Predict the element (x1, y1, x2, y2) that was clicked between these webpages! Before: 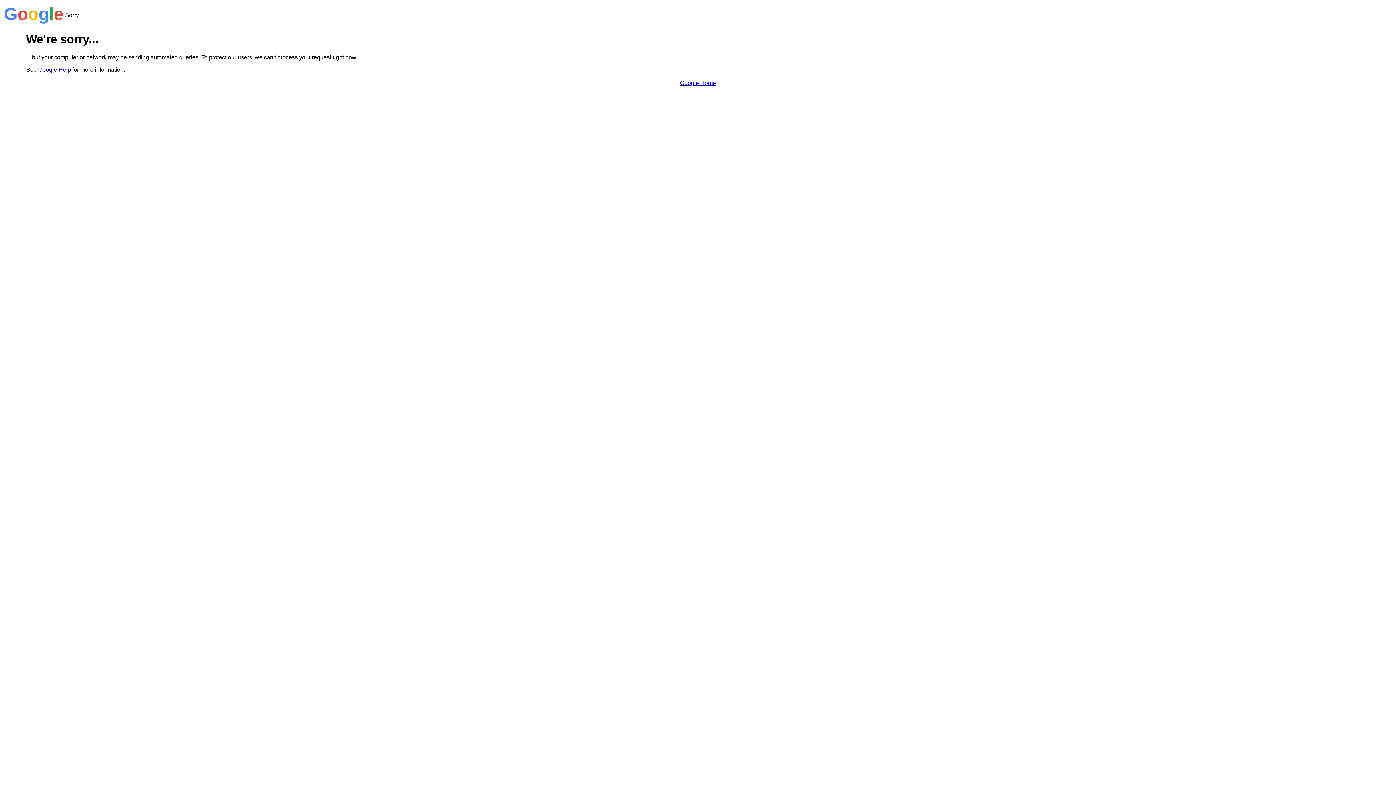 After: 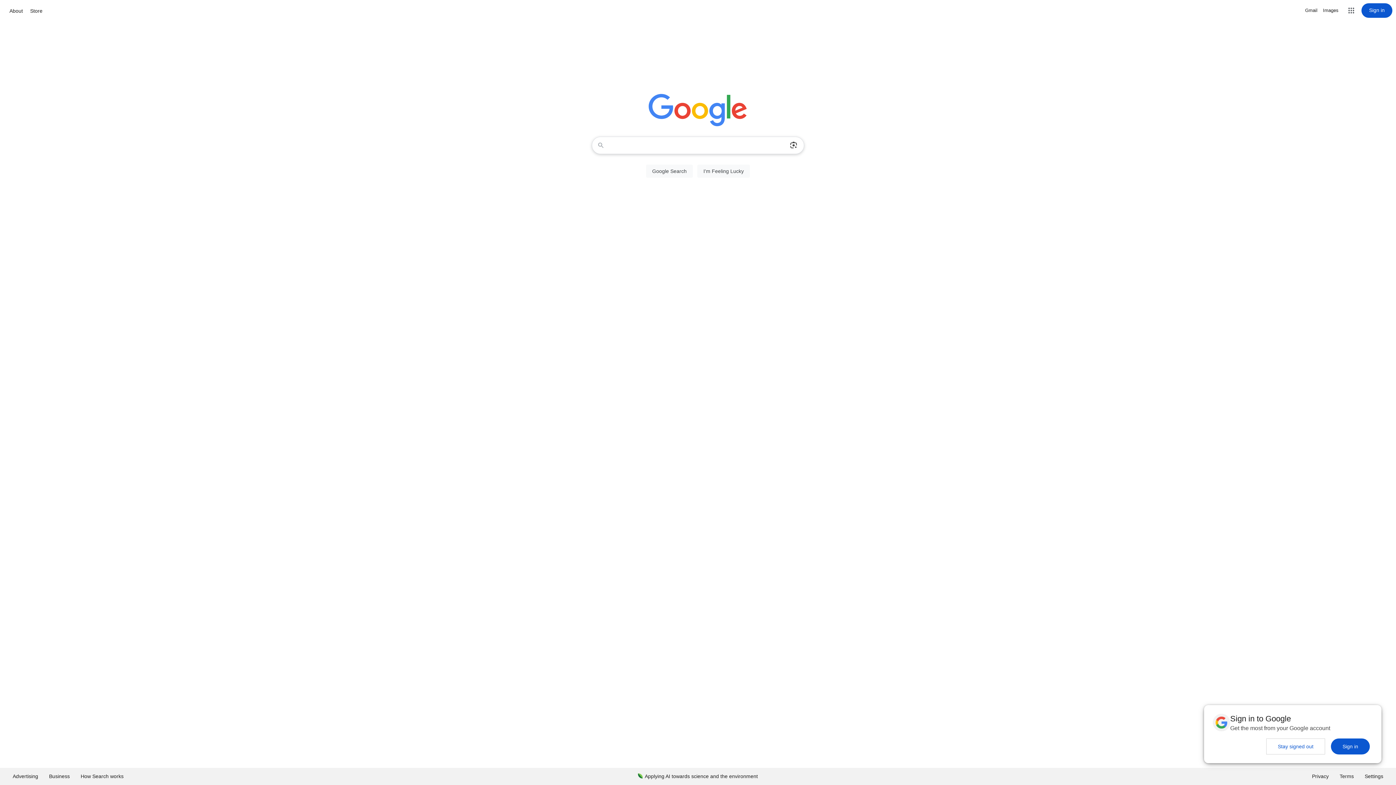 Action: bbox: (680, 79, 716, 86) label: Google Home